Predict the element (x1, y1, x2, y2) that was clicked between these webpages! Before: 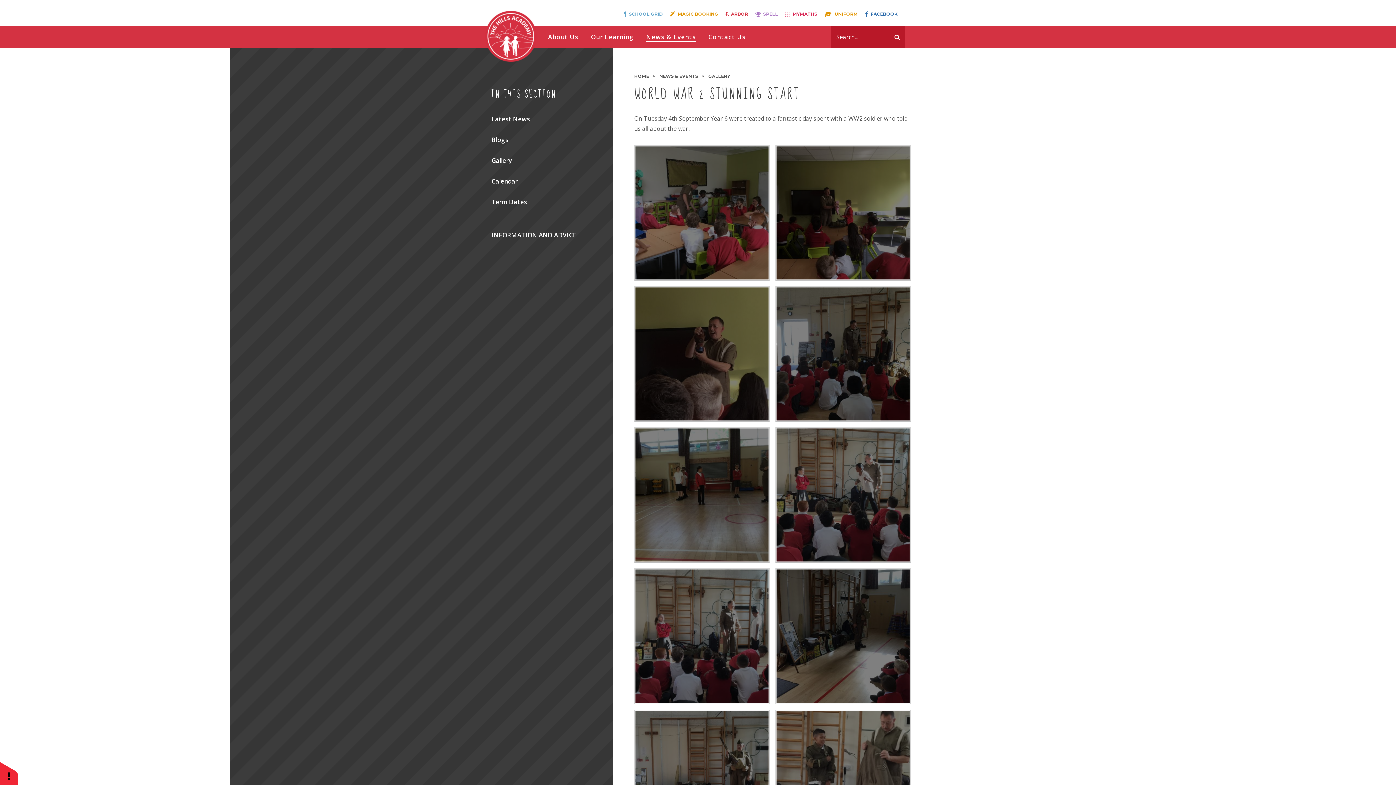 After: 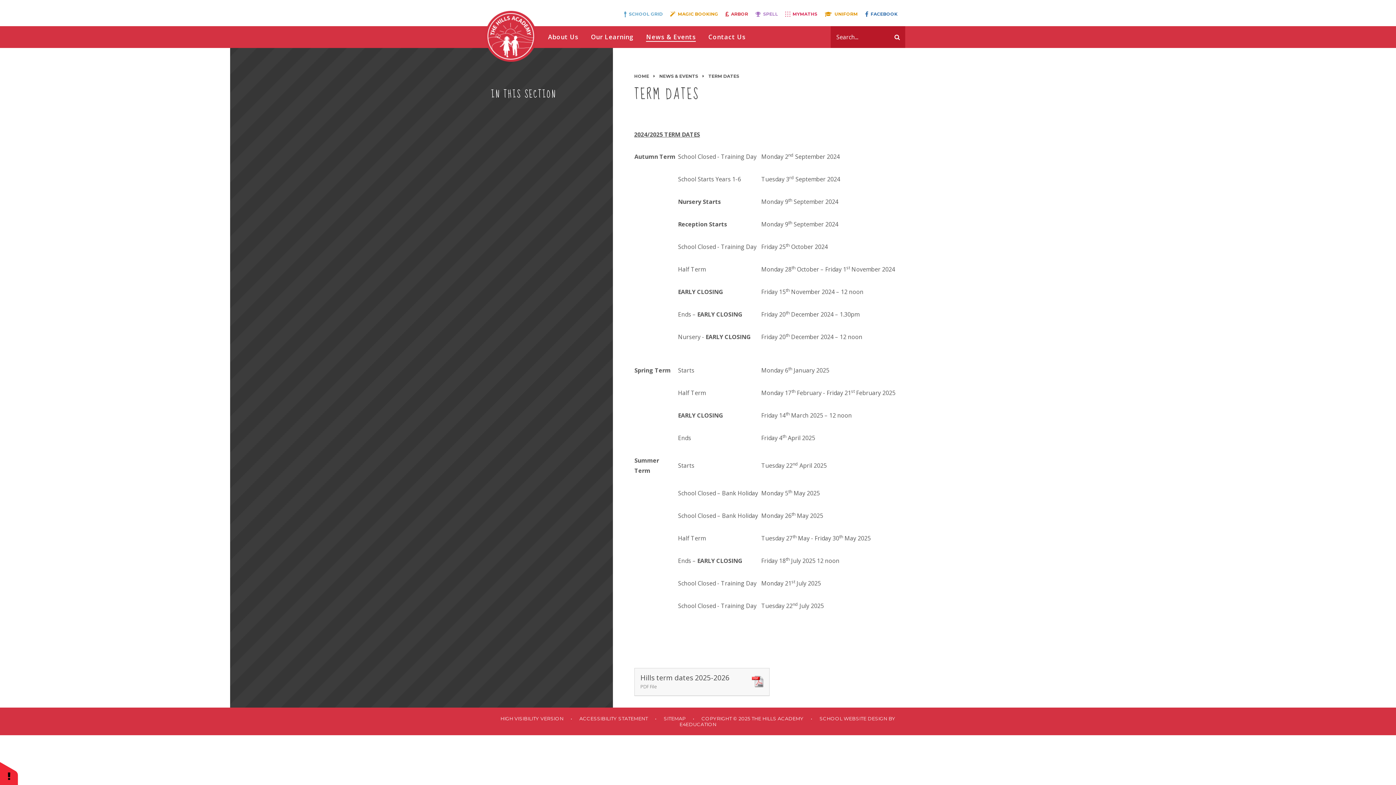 Action: bbox: (485, 191, 613, 212) label: Term Dates